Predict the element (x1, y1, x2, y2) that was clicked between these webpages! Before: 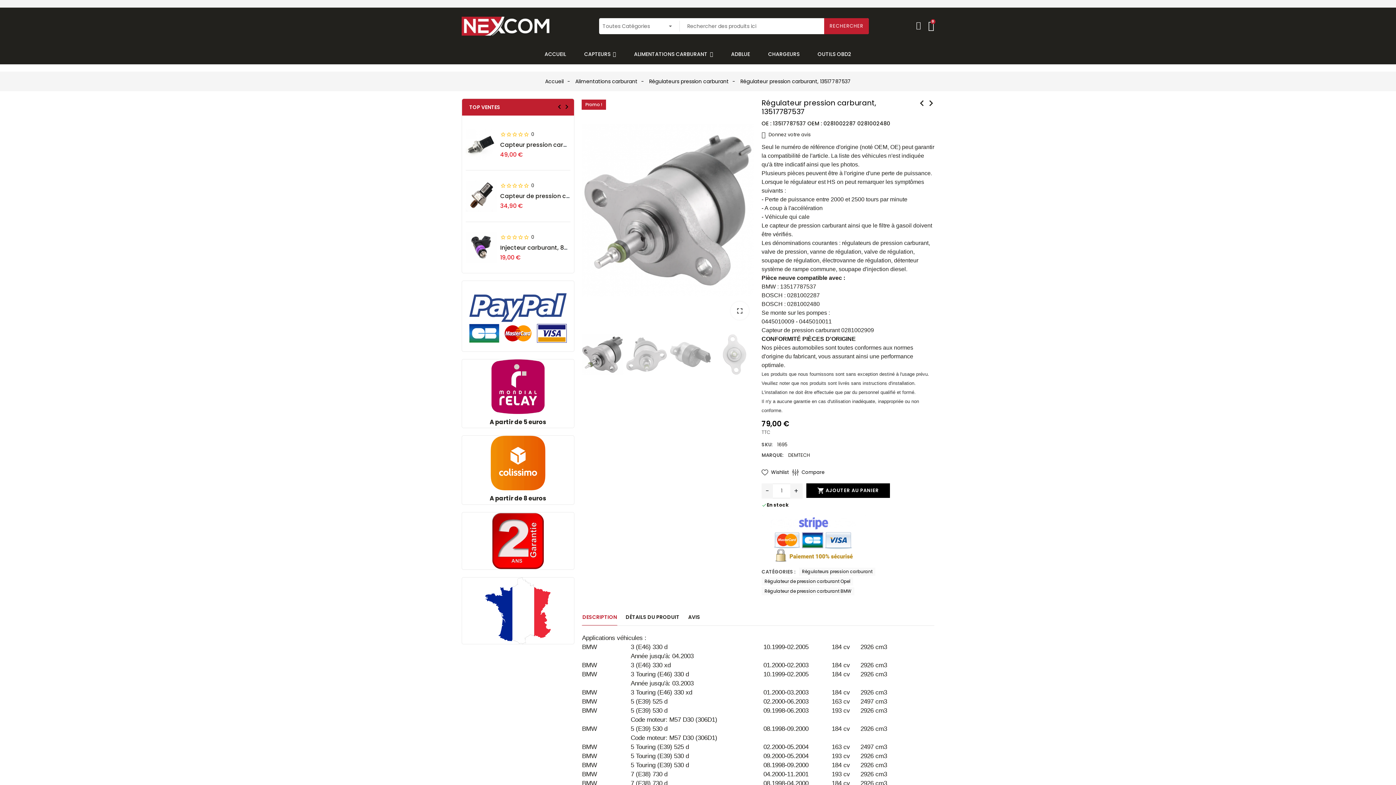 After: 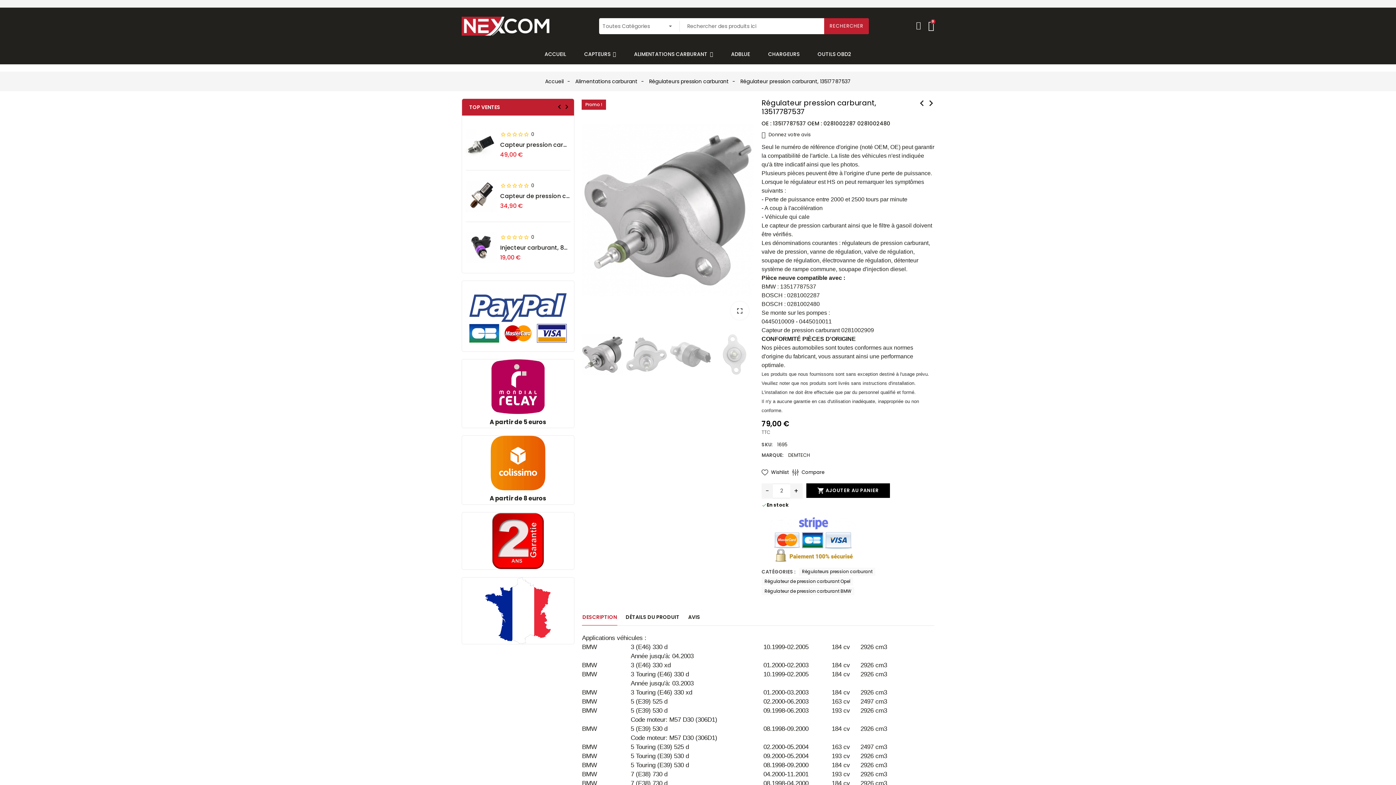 Action: label: + bbox: (790, 483, 802, 498)